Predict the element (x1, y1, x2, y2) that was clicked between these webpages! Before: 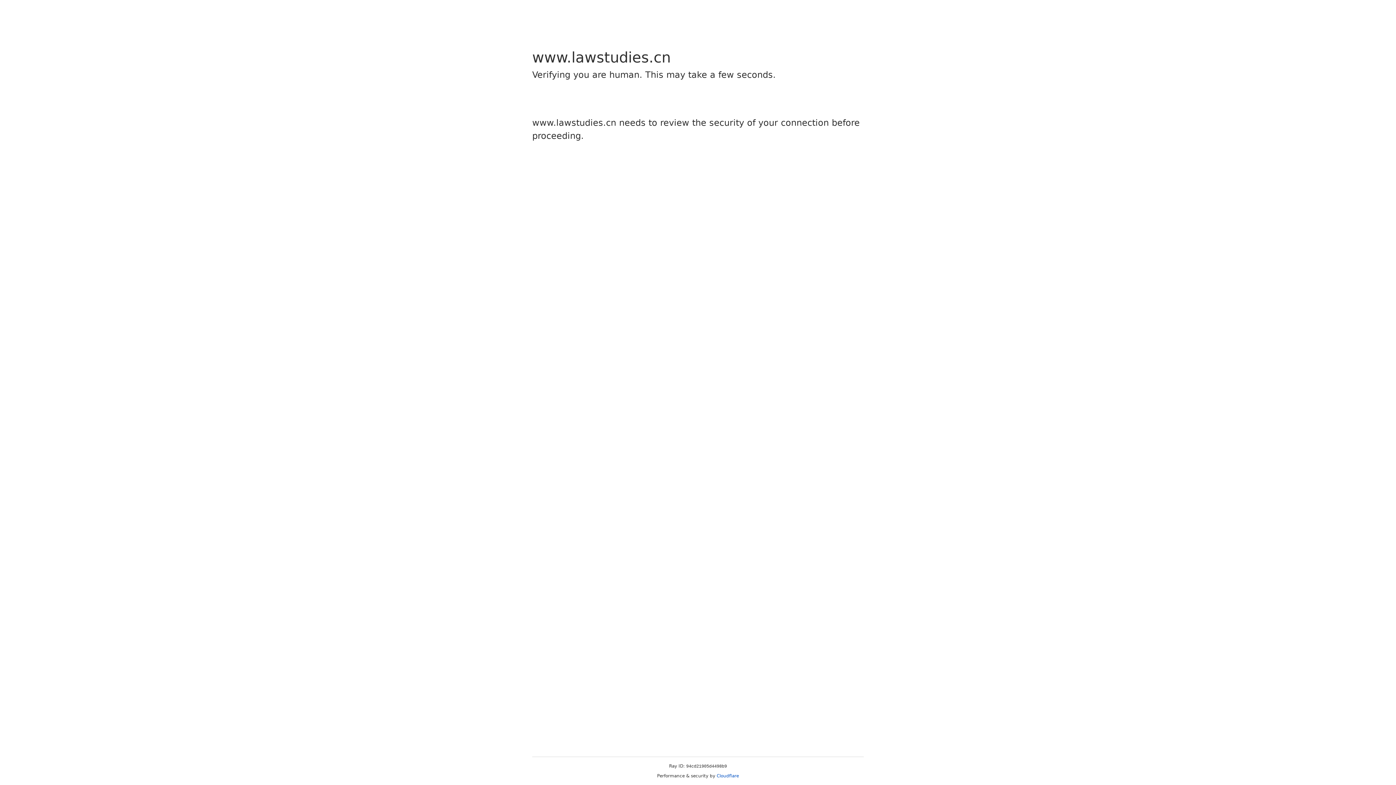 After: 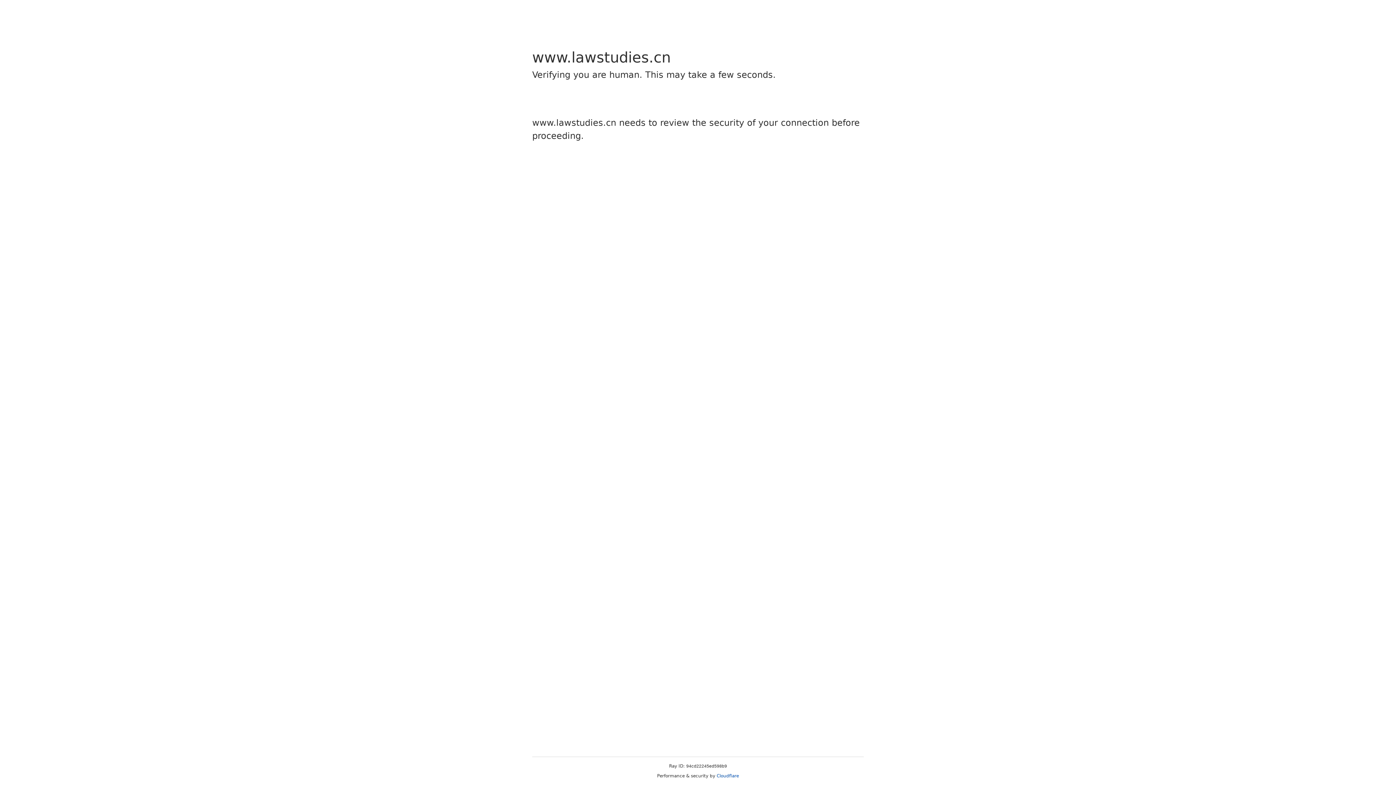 Action: bbox: (716, 773, 739, 778) label: Cloudflare